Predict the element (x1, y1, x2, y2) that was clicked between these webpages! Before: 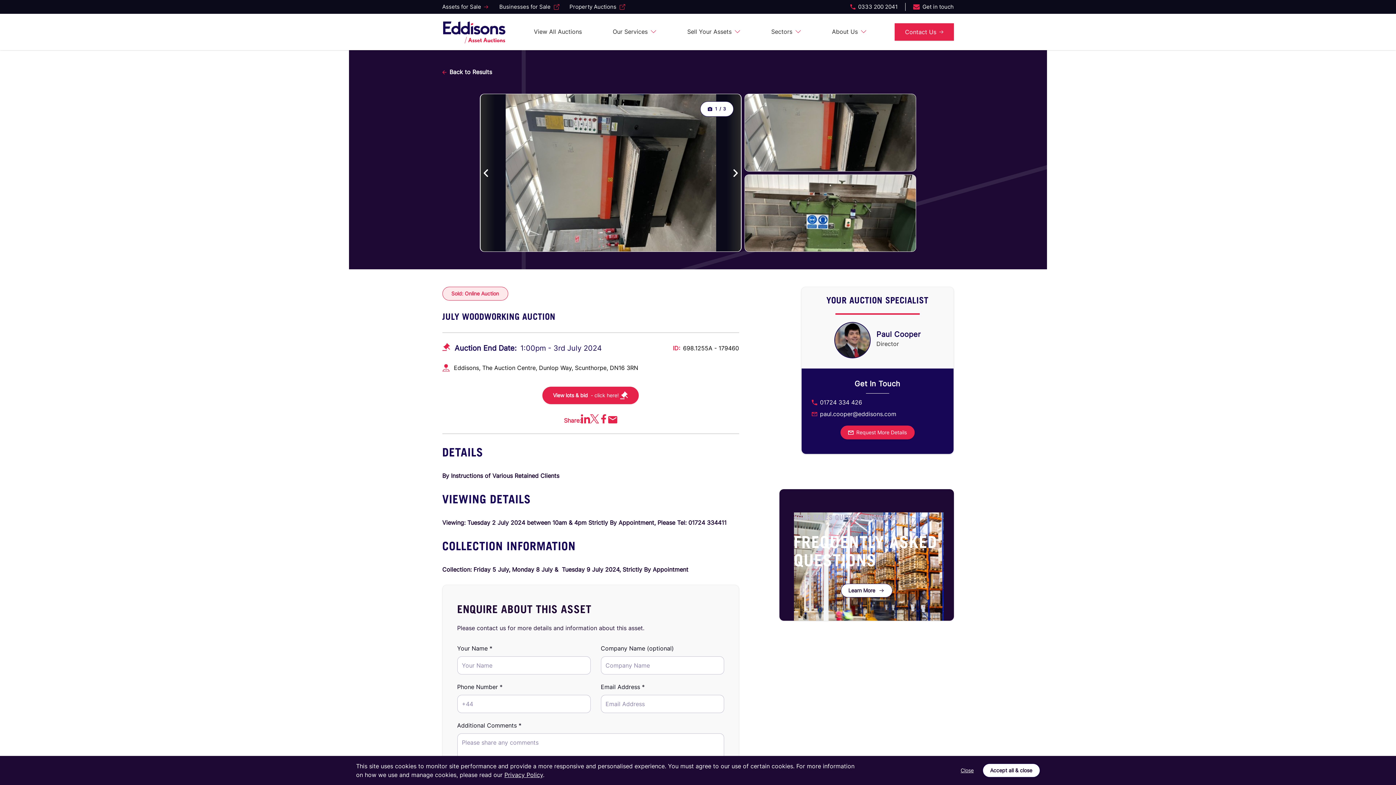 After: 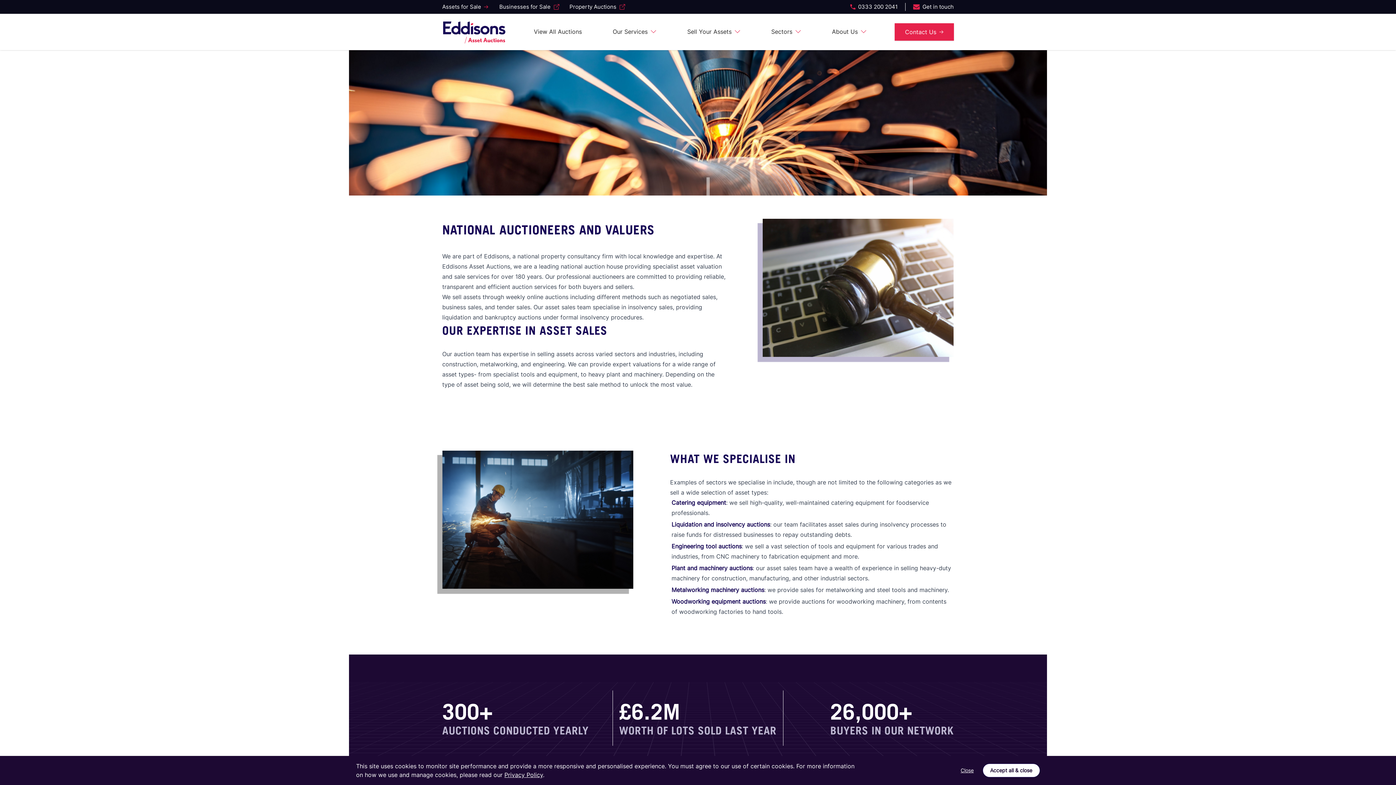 Action: label: About Us bbox: (832, 27, 866, 36)